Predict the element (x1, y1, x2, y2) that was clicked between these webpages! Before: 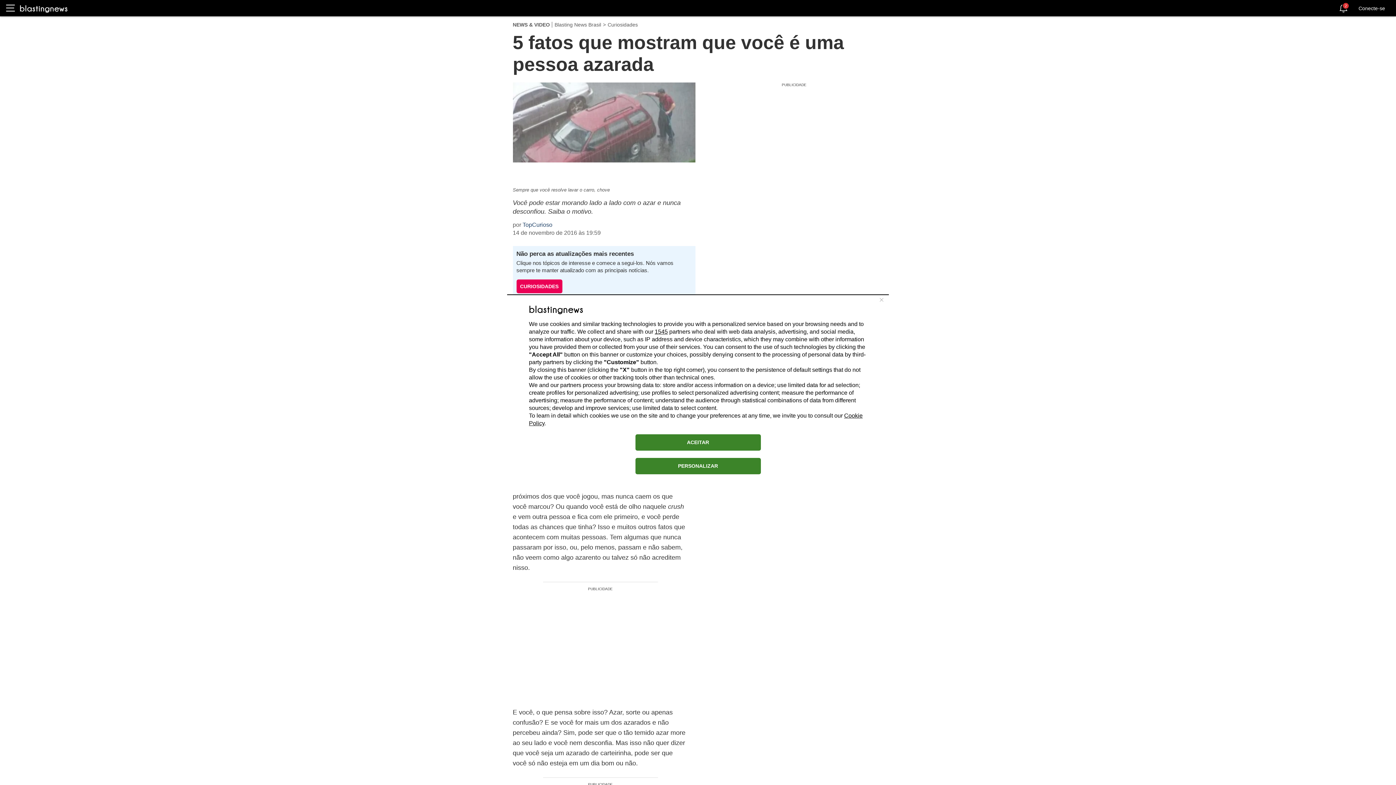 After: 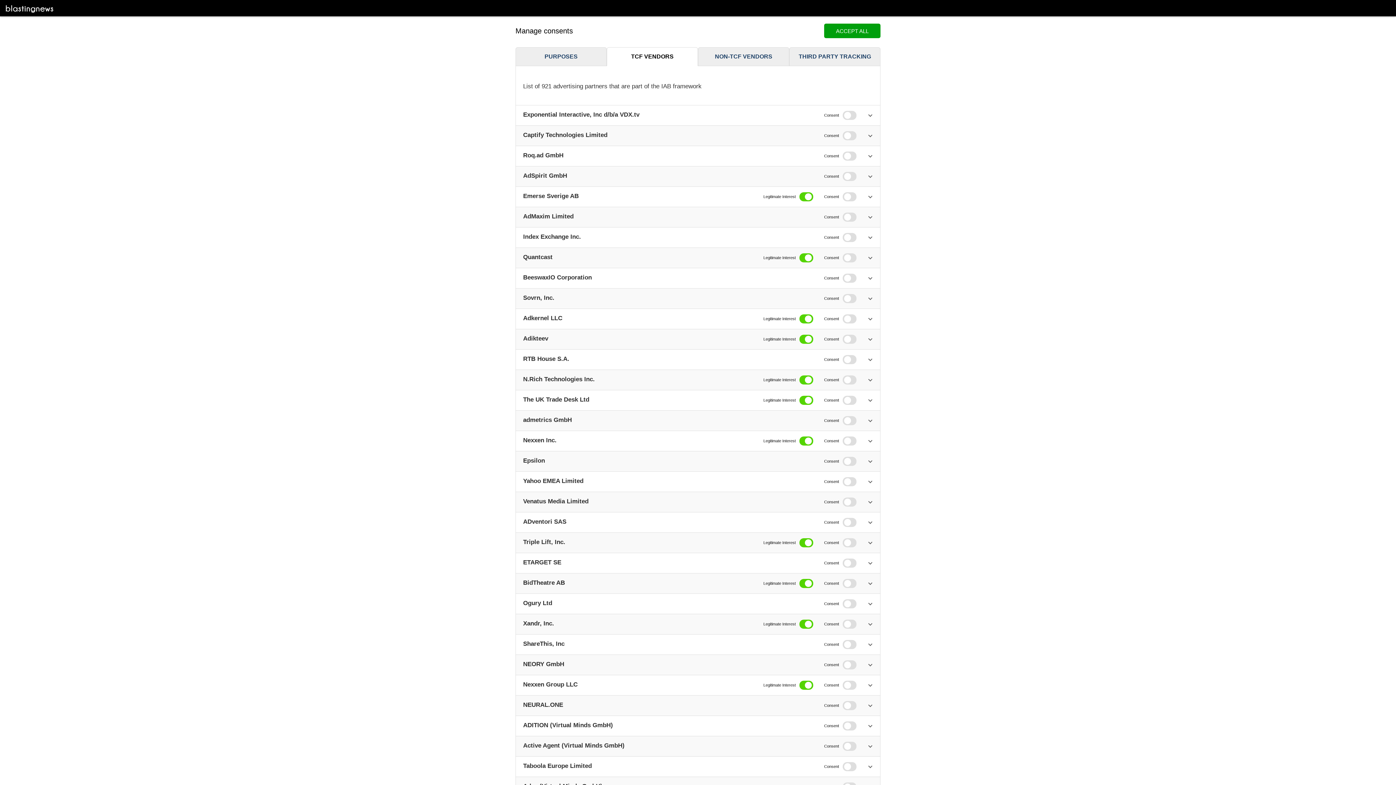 Action: label: 1545 bbox: (654, 328, 668, 334)